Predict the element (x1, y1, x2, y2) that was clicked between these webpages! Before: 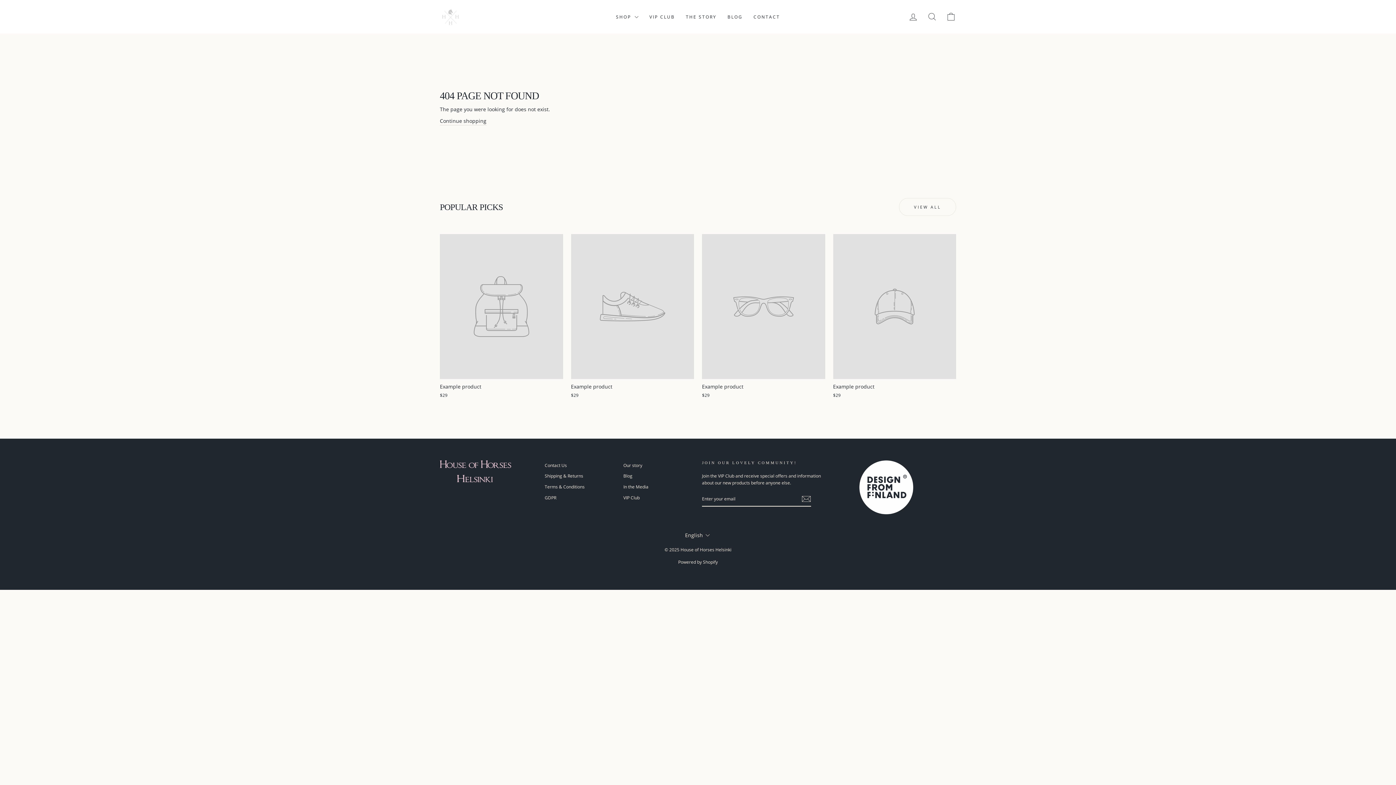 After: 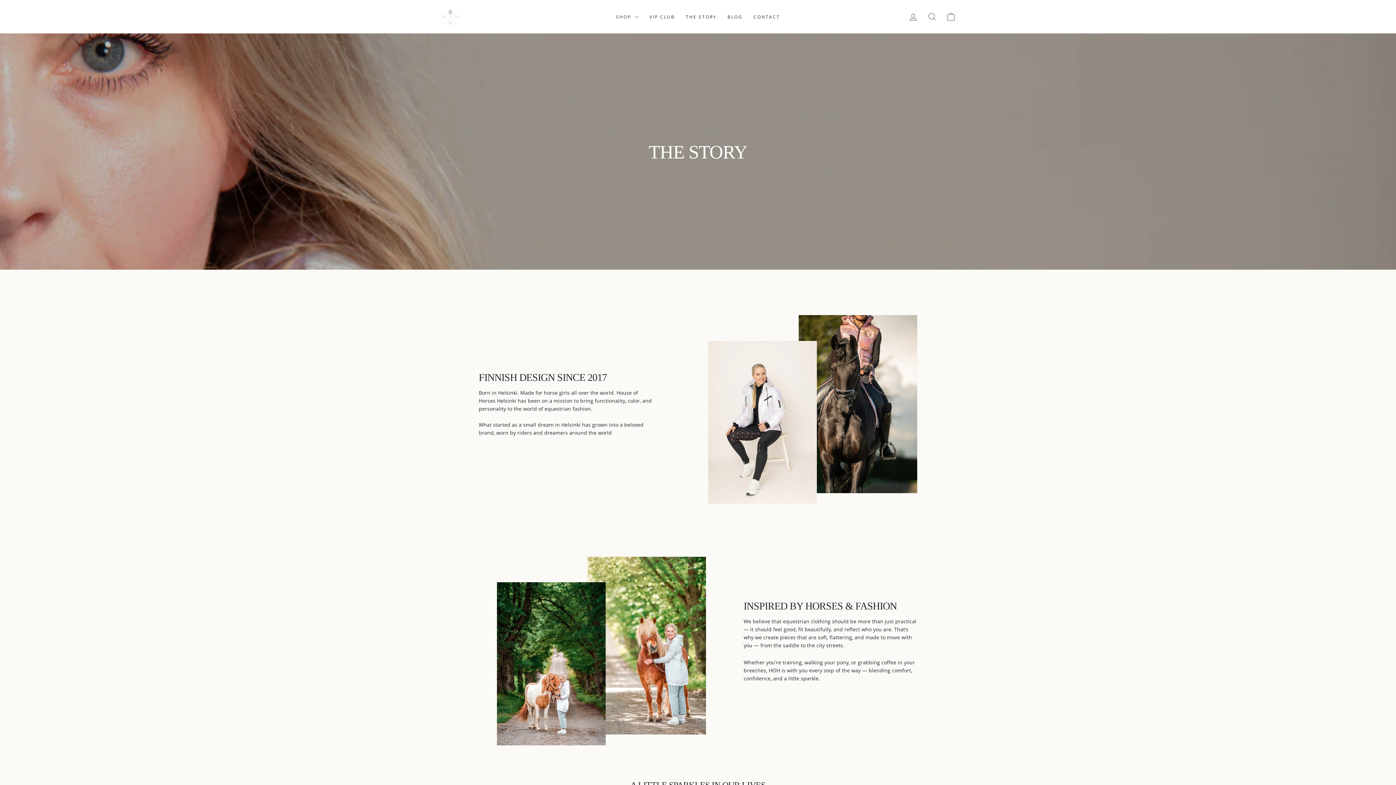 Action: label: THE STORY bbox: (680, 10, 722, 22)